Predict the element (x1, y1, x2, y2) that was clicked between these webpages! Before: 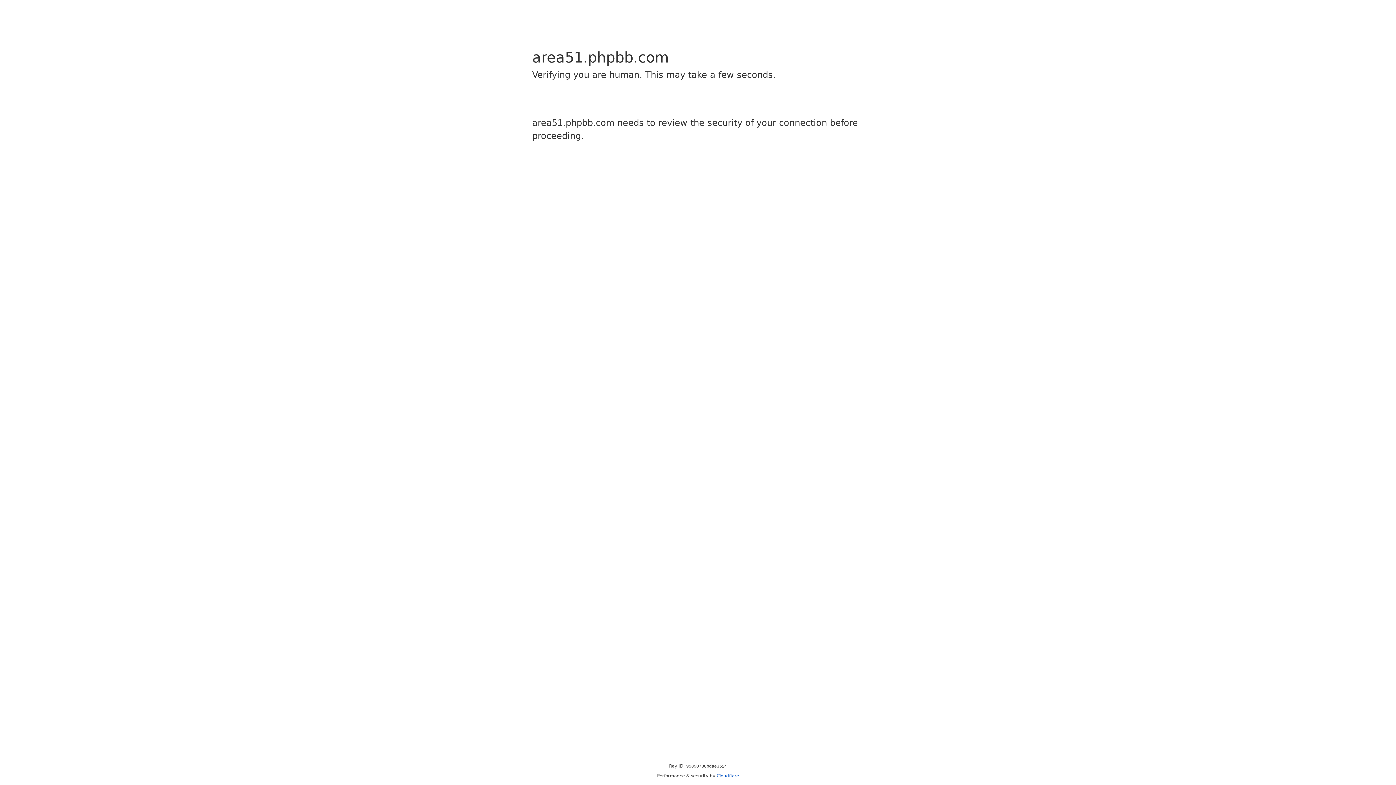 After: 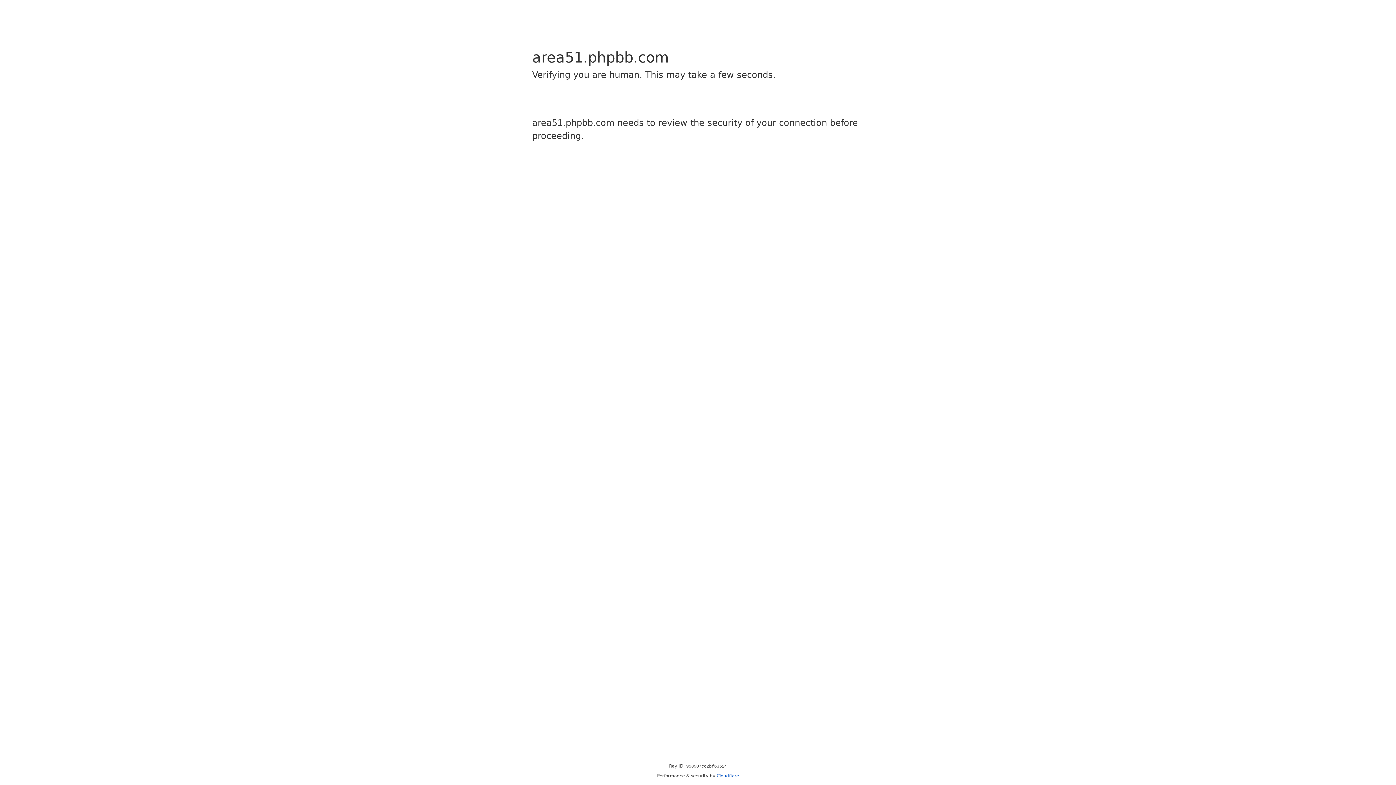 Action: bbox: (716, 773, 739, 778) label: Cloudflare